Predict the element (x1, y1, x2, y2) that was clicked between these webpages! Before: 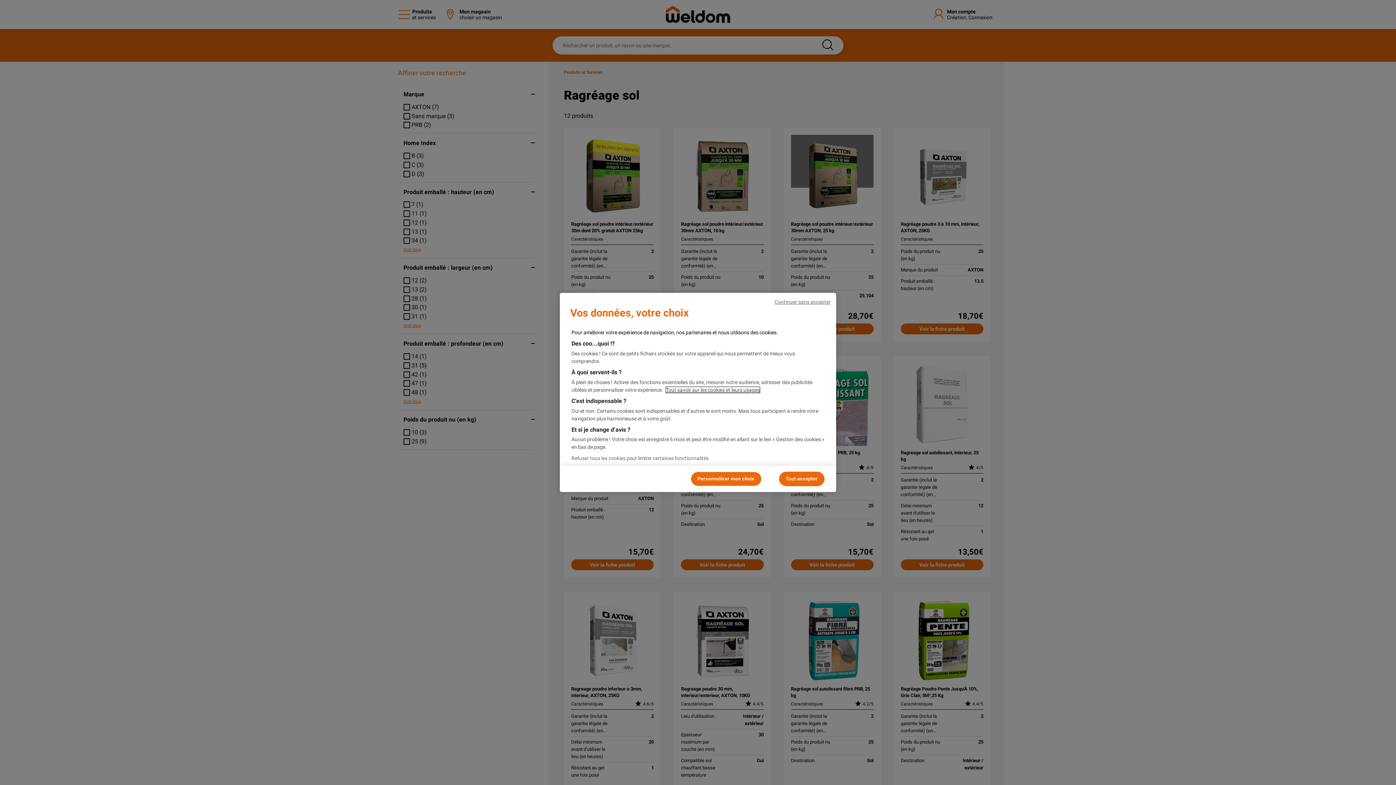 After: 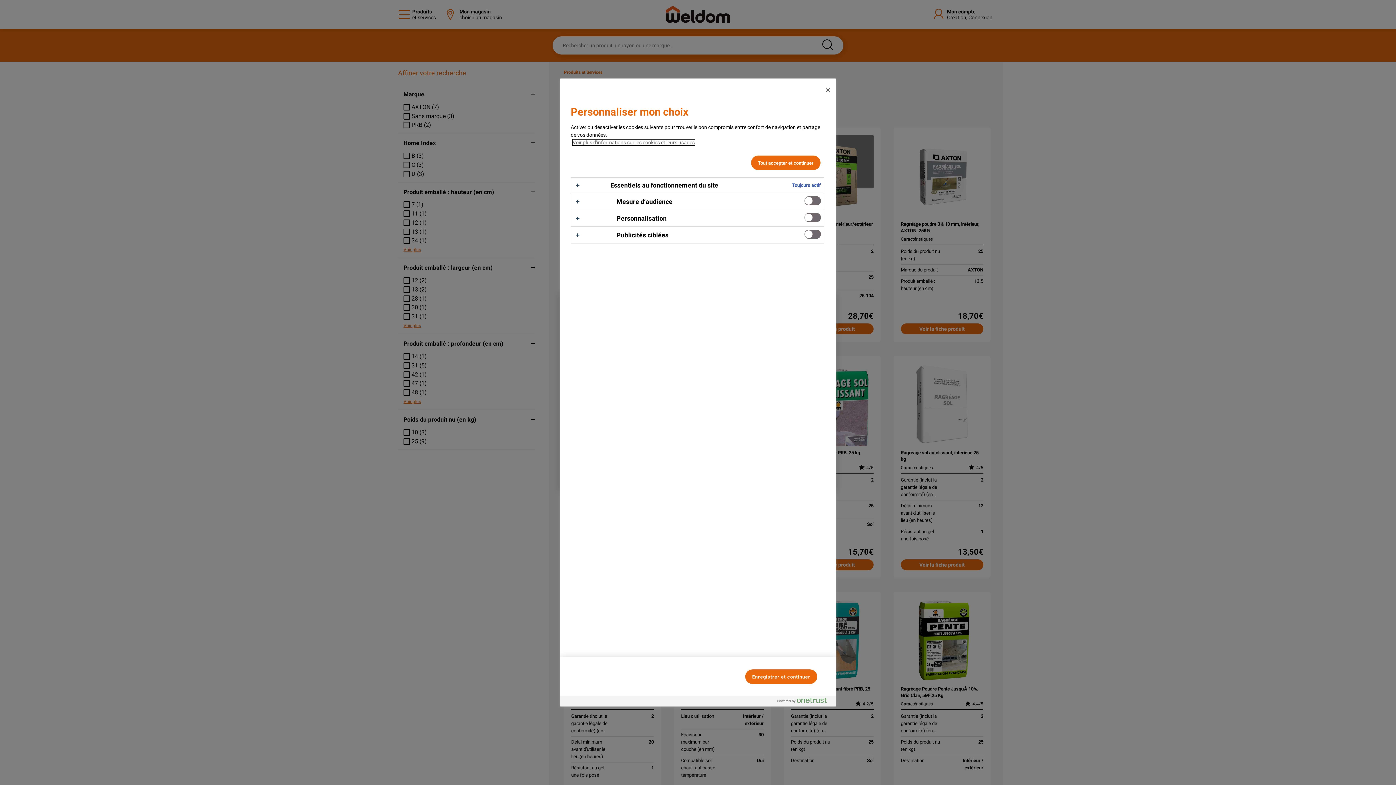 Action: label: Personnaliser mon choix bbox: (690, 472, 761, 486)